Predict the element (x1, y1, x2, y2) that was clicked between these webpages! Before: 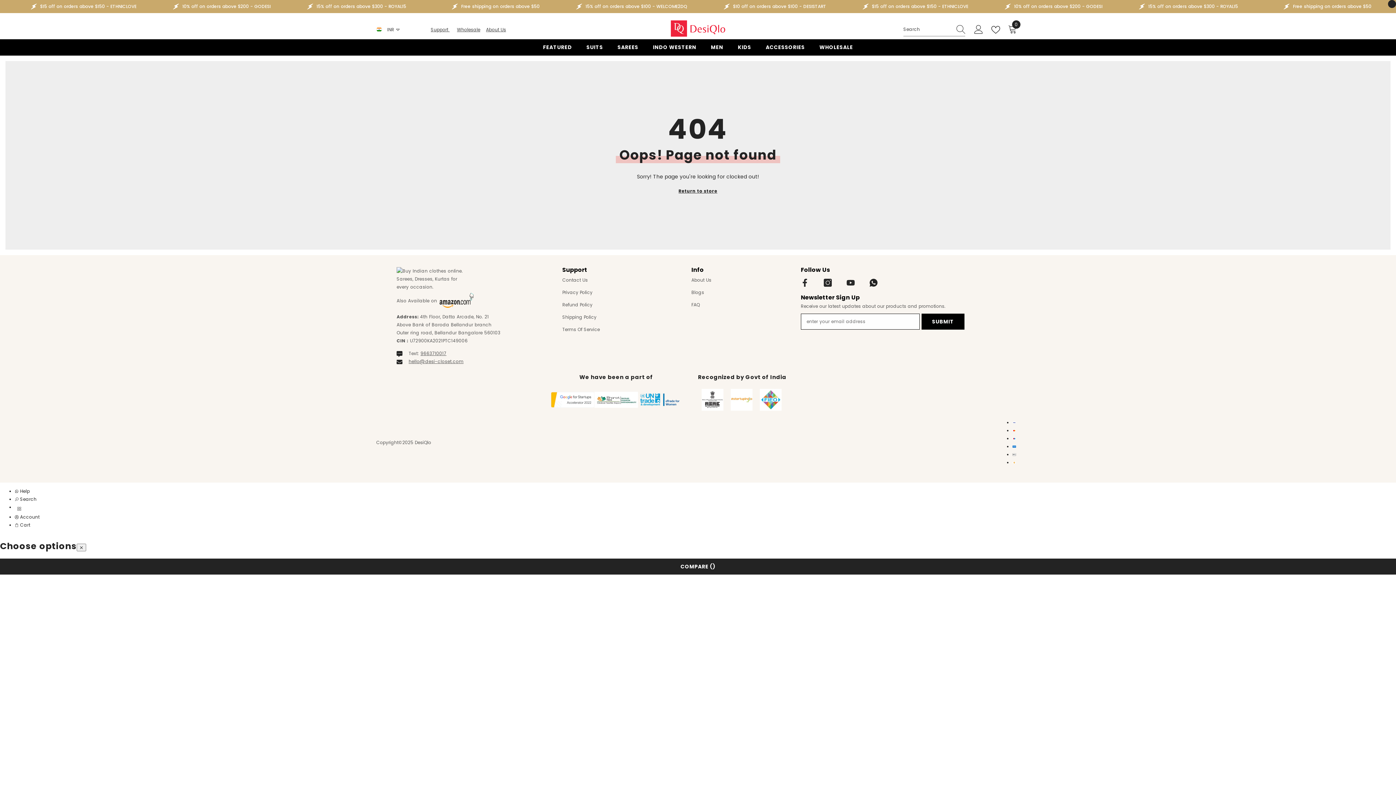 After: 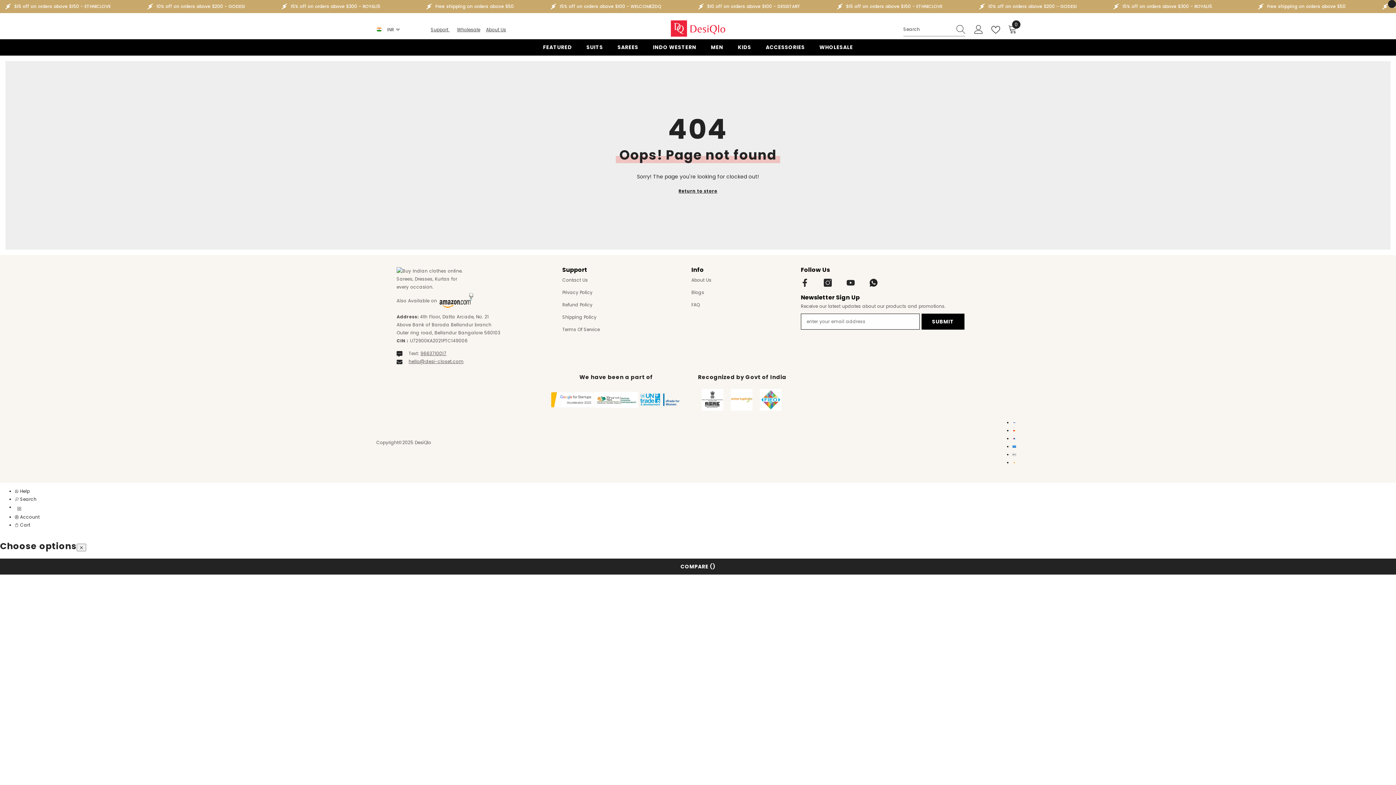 Action: label: hello@desi-closet.com bbox: (408, 358, 463, 364)